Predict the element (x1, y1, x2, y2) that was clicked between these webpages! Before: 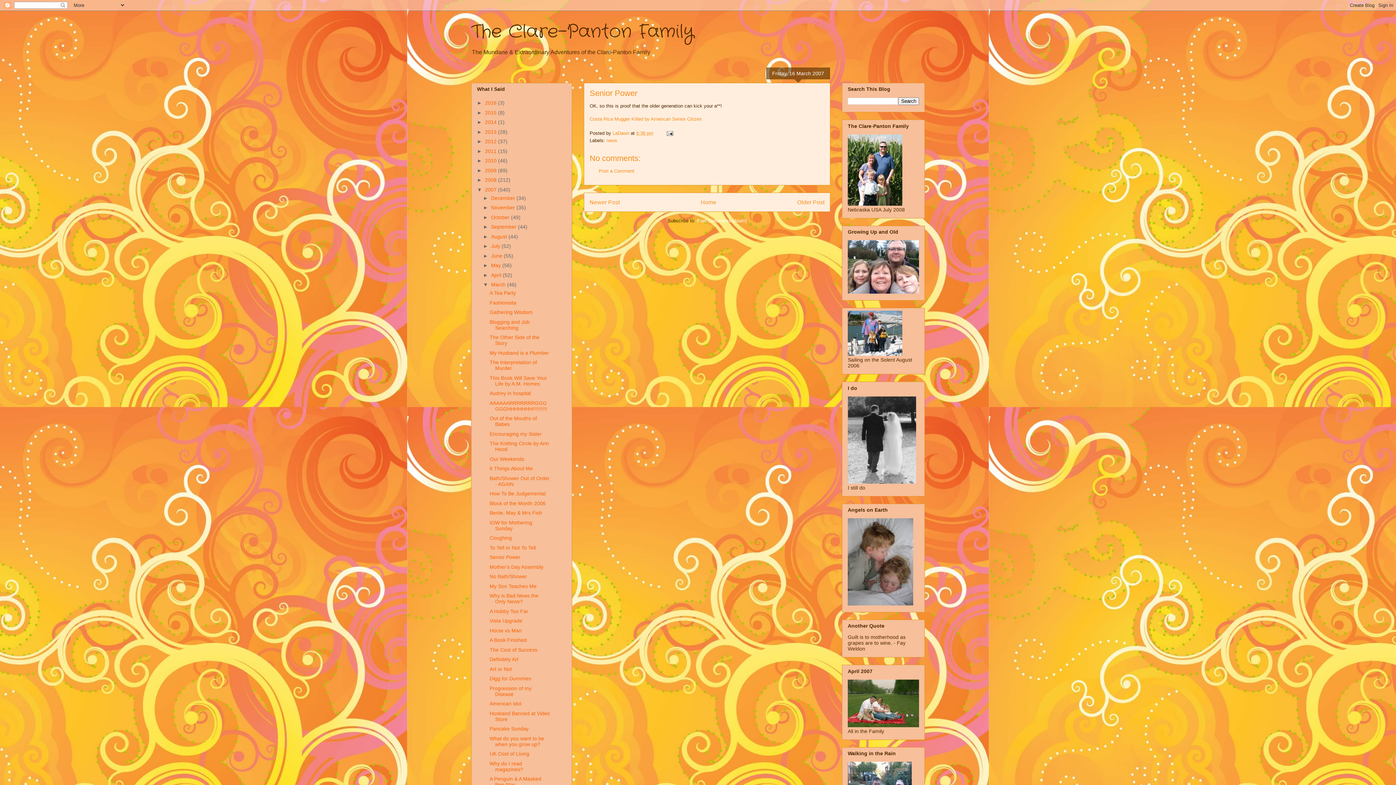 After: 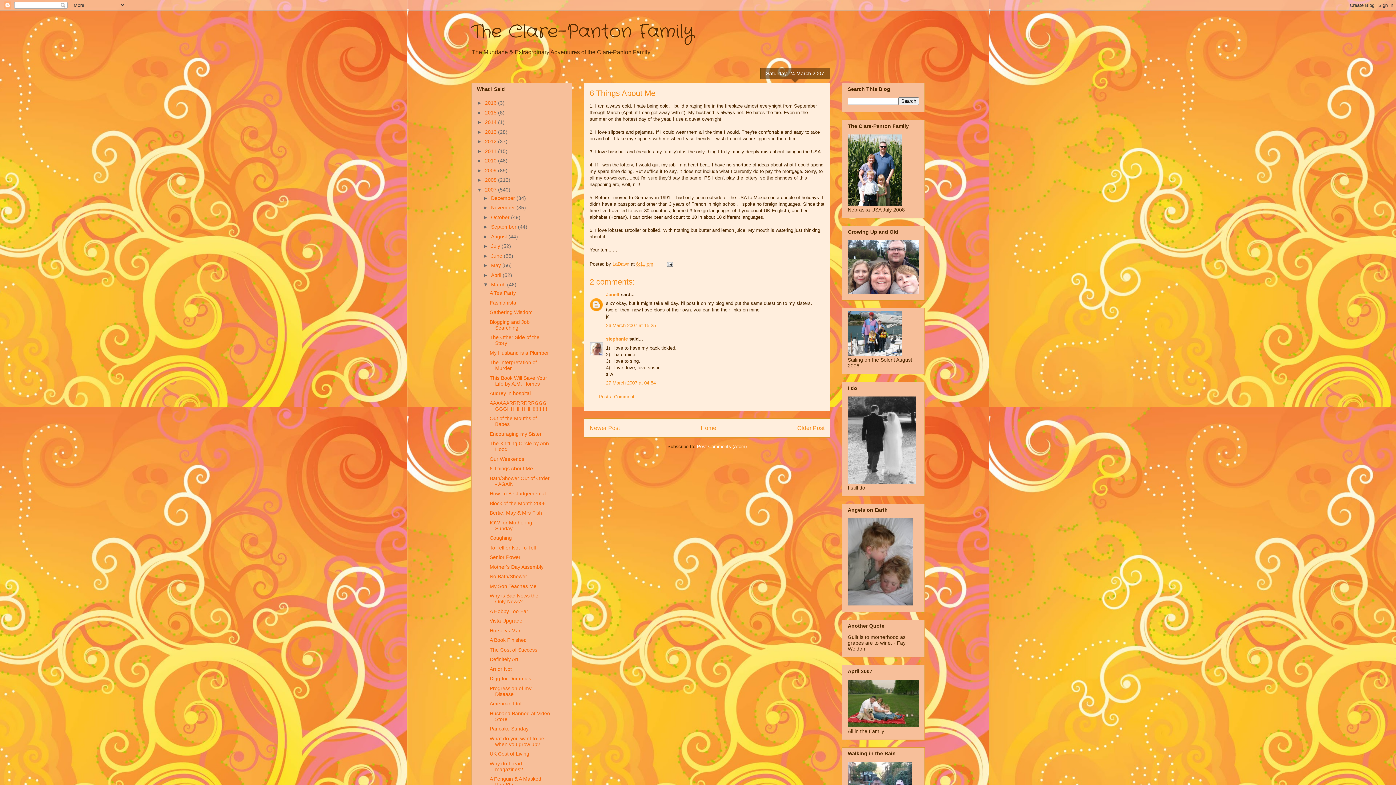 Action: label: 6 Things About Me bbox: (489, 465, 533, 471)